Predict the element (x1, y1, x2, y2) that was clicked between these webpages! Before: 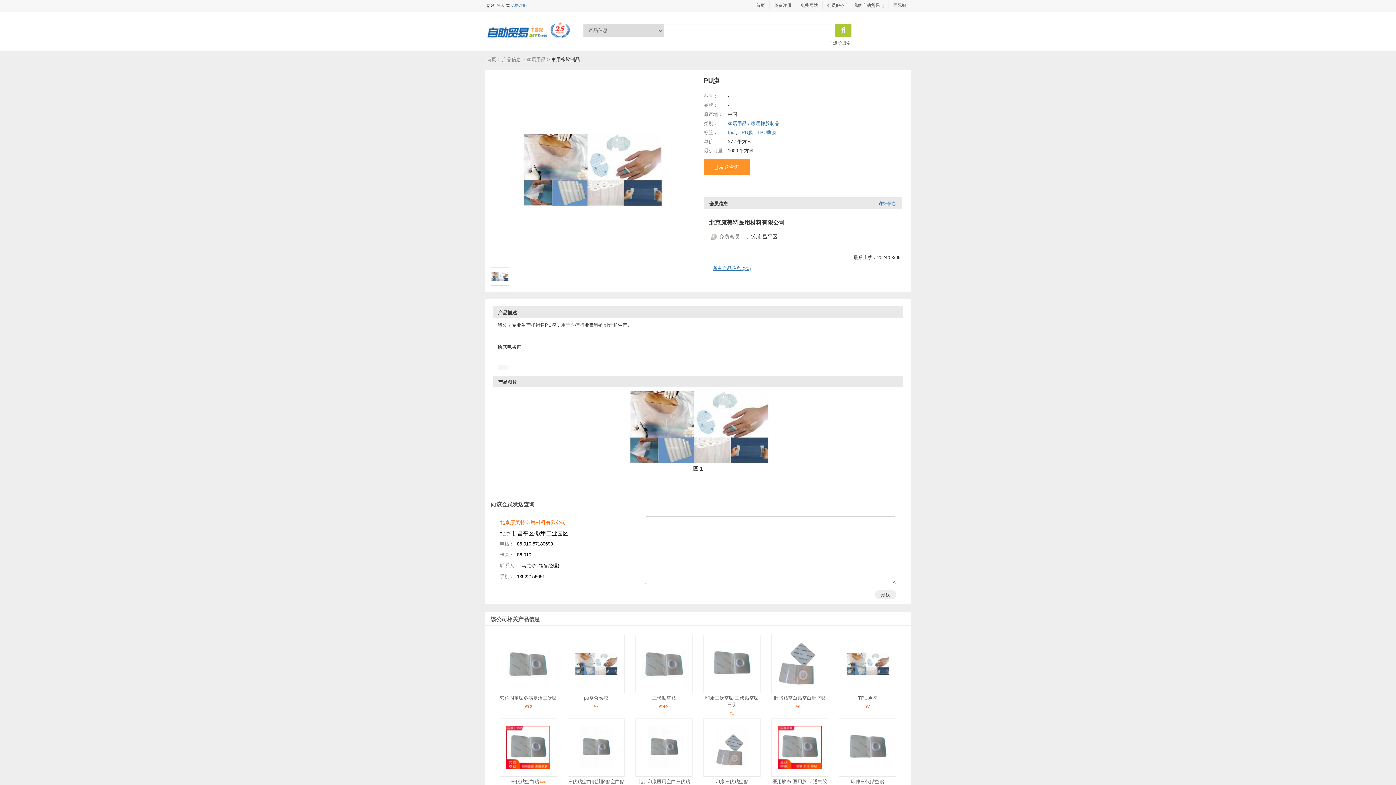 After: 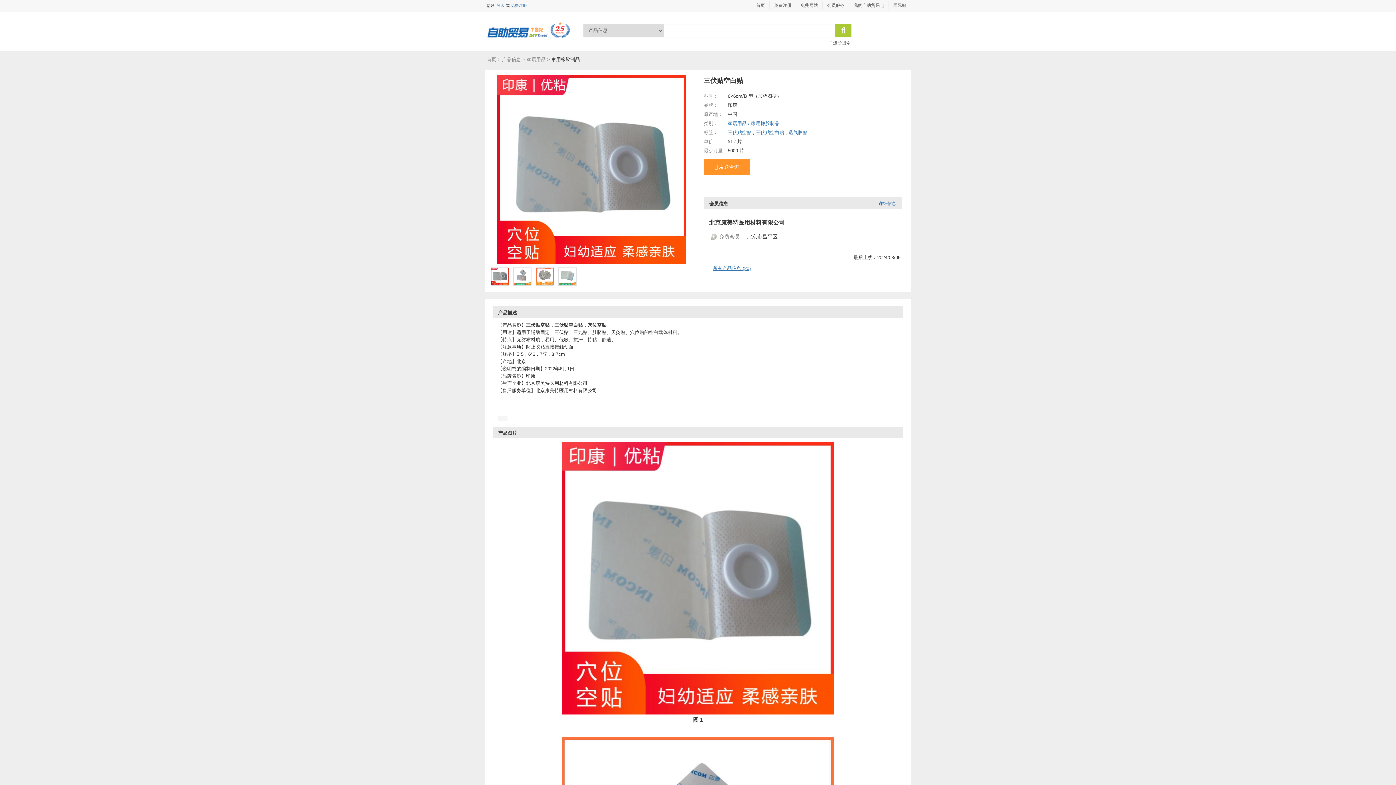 Action: bbox: (500, 718, 556, 793) label: 三伏贴空白贴
¥1